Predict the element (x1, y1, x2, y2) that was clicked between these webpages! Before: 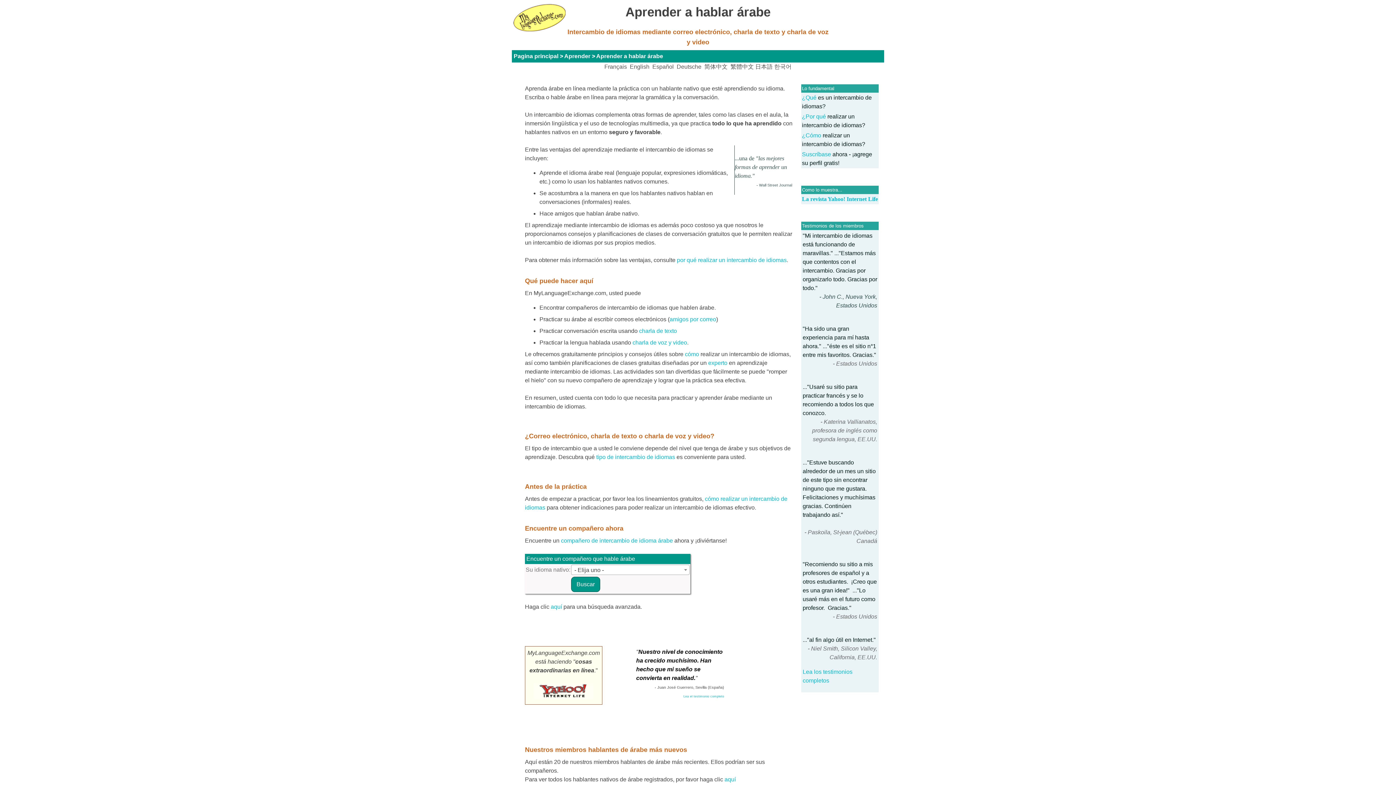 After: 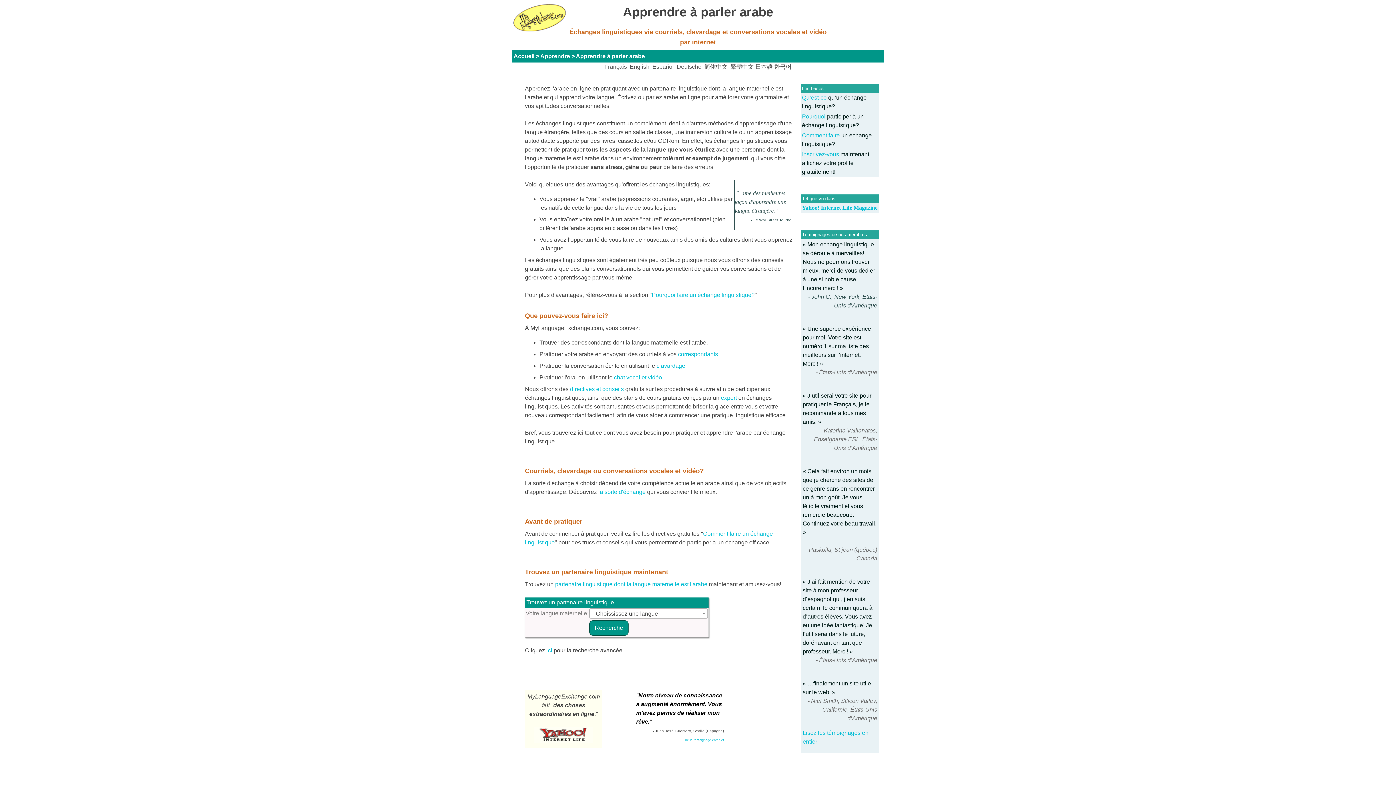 Action: bbox: (604, 63, 627, 69) label: Français